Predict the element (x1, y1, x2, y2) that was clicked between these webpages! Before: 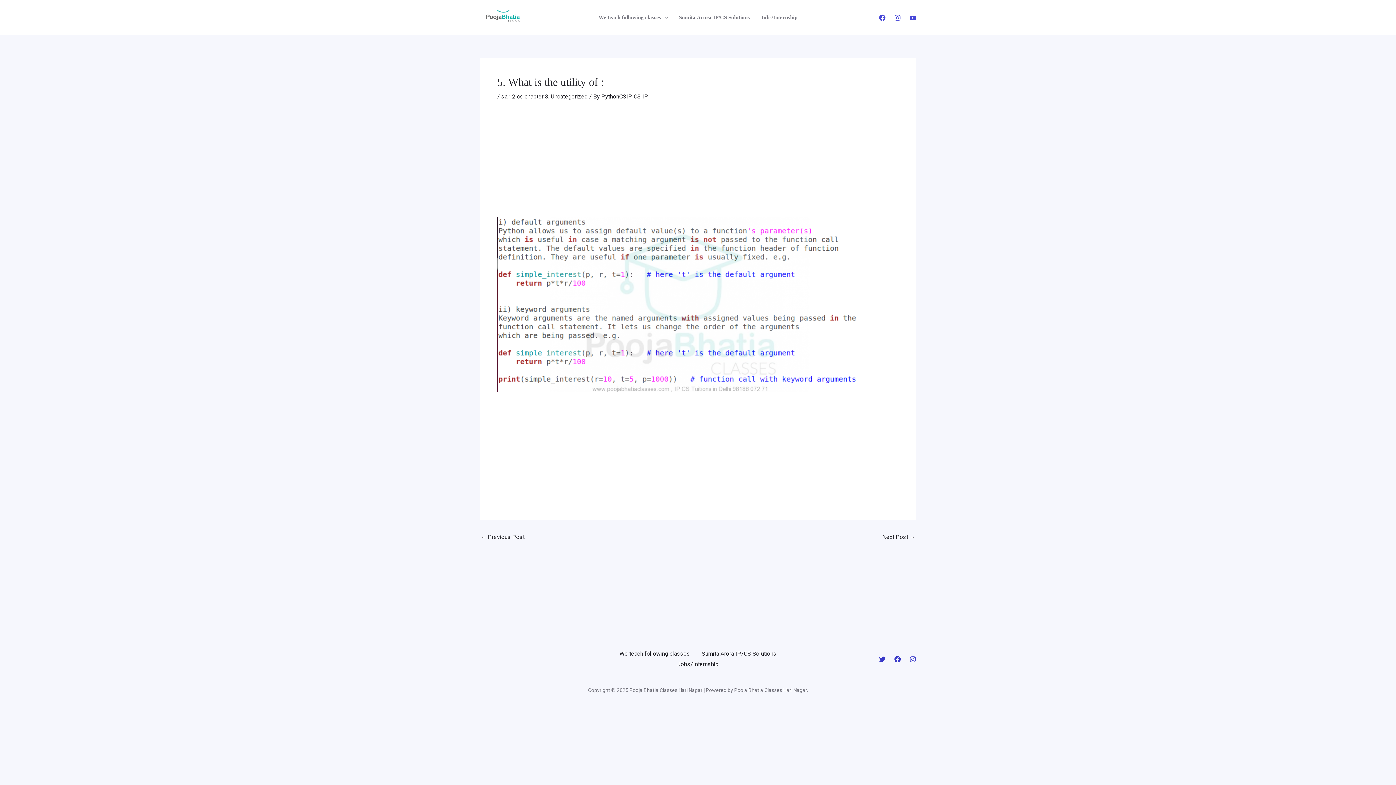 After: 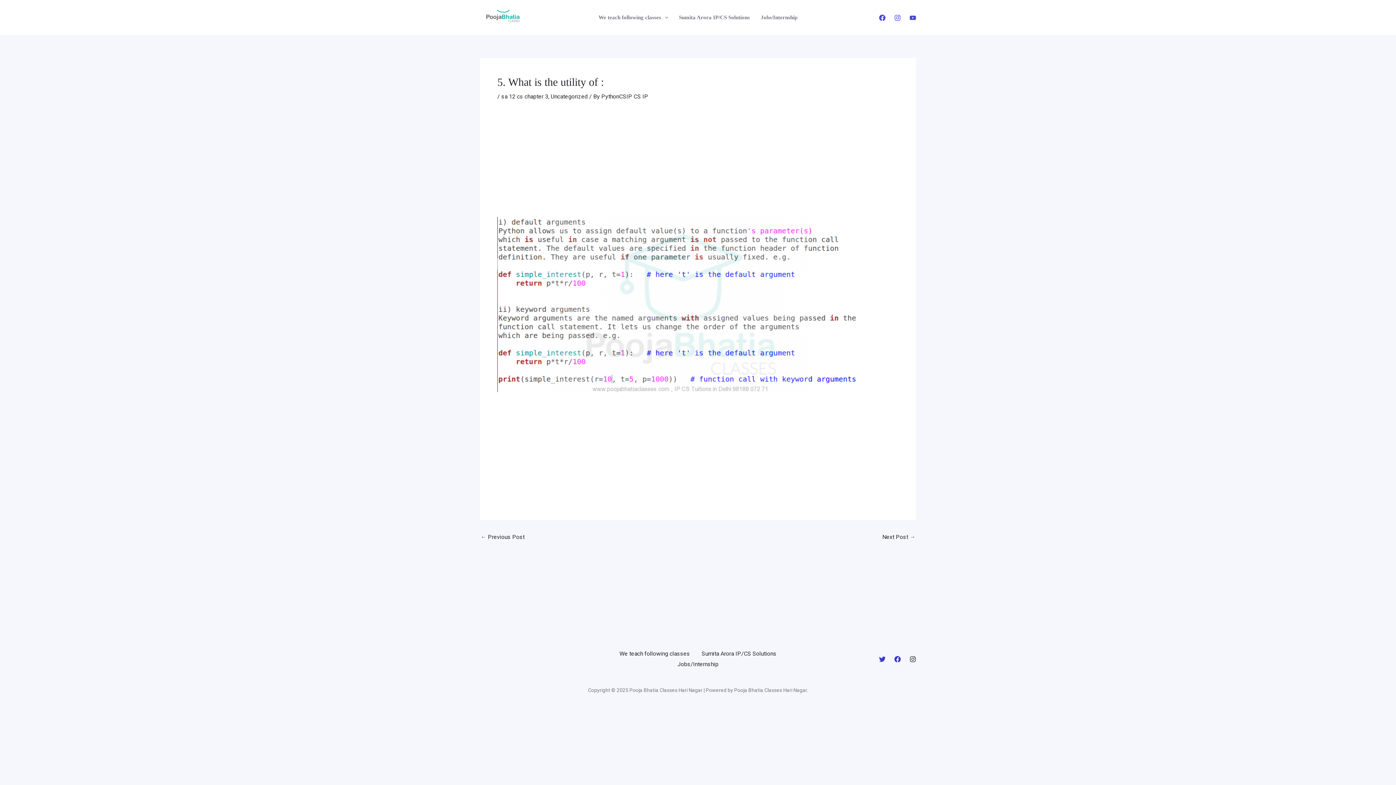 Action: label: Instagram bbox: (909, 656, 916, 663)